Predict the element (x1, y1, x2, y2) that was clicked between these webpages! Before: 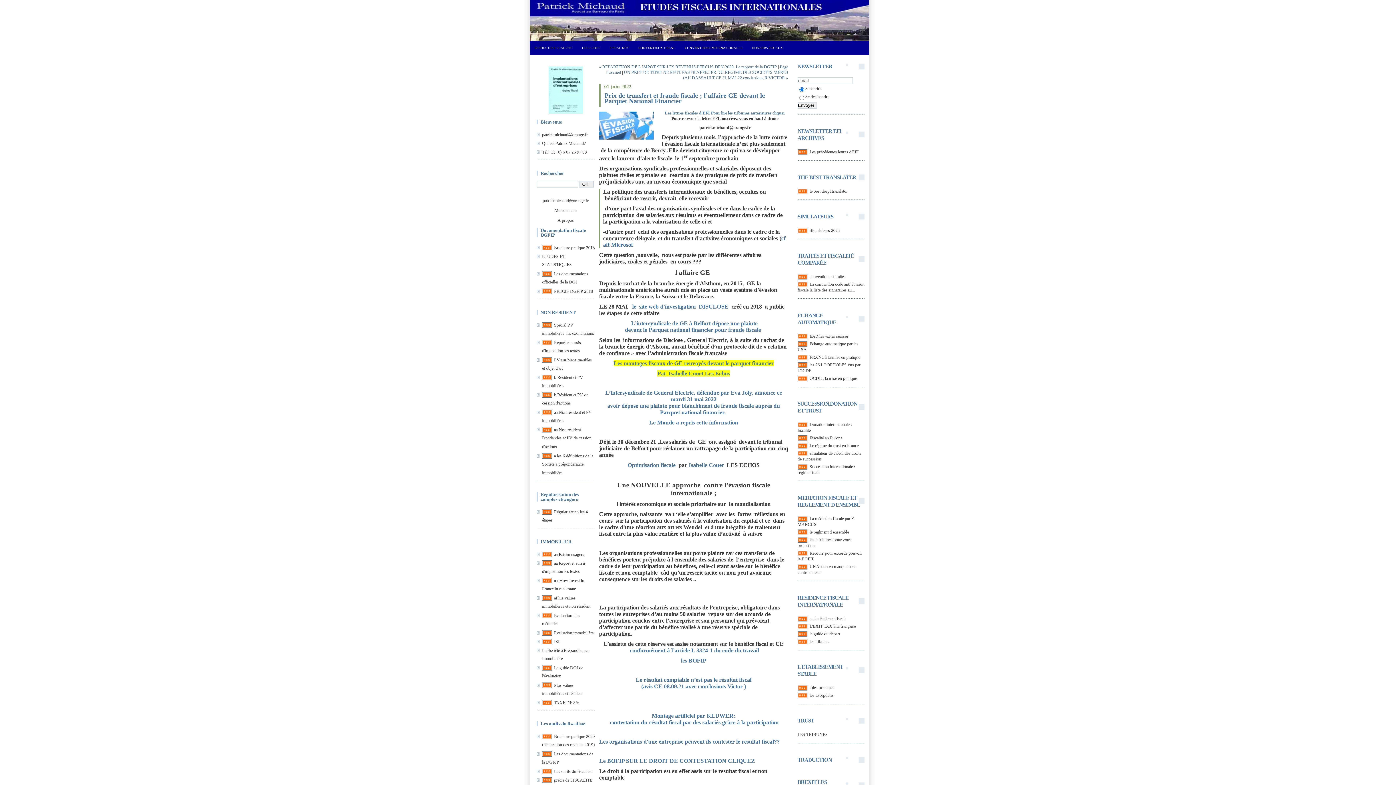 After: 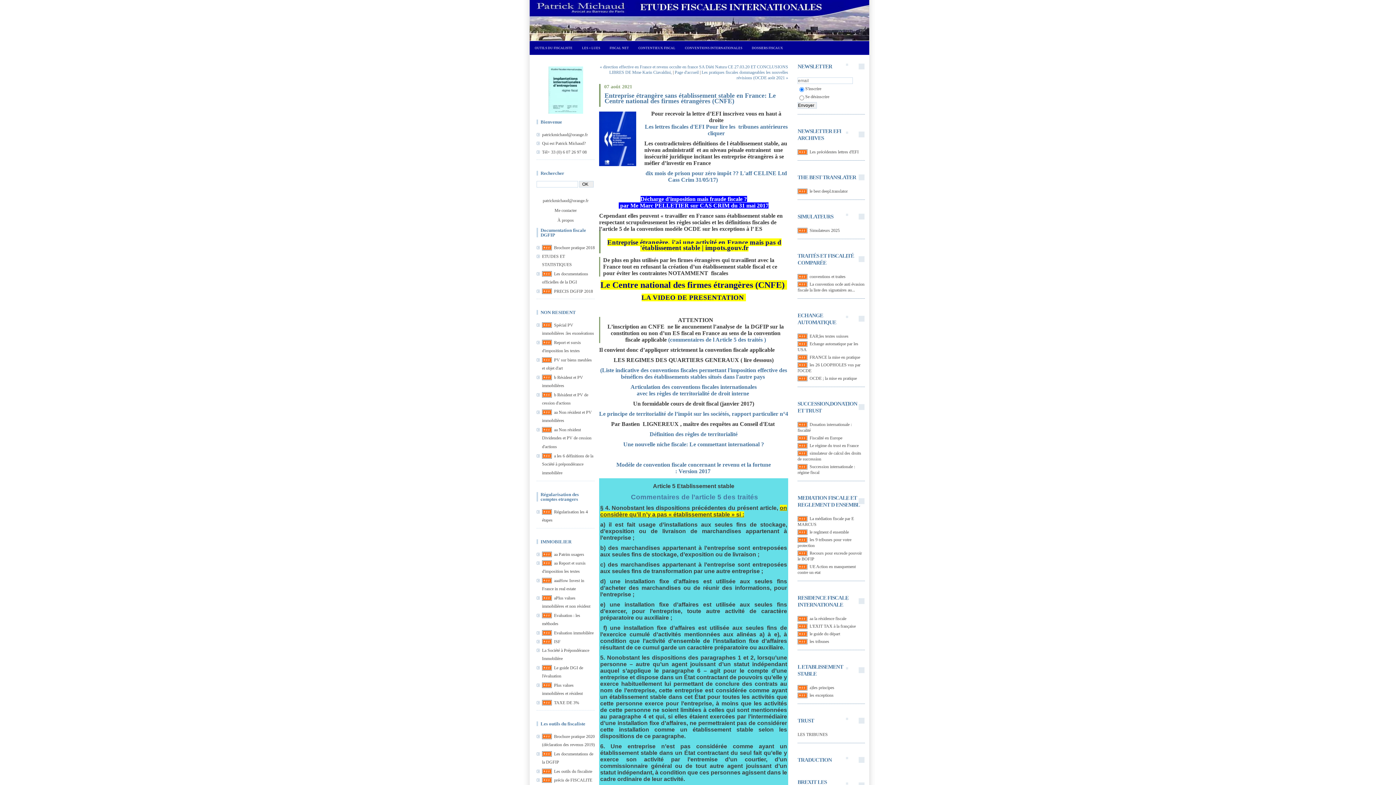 Action: bbox: (797, 692, 807, 698)